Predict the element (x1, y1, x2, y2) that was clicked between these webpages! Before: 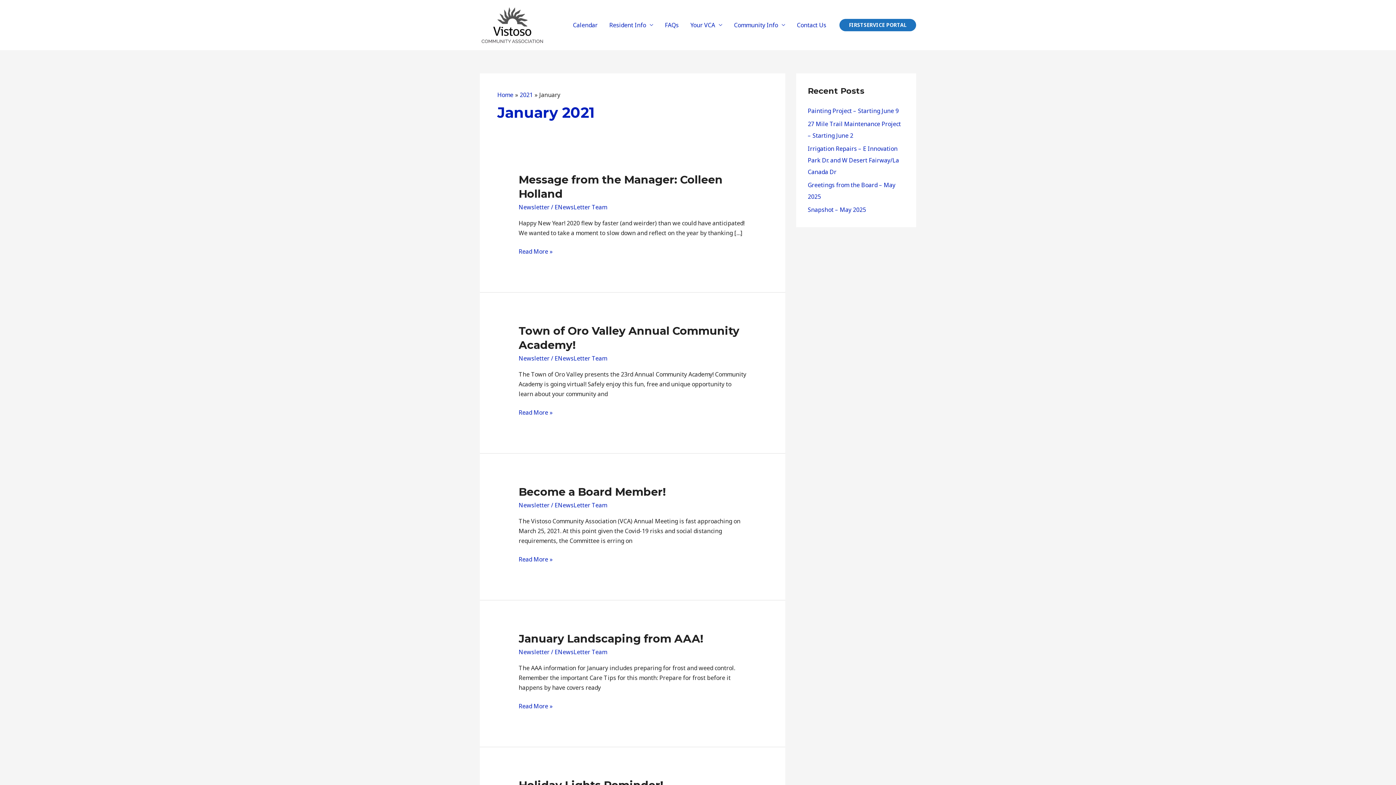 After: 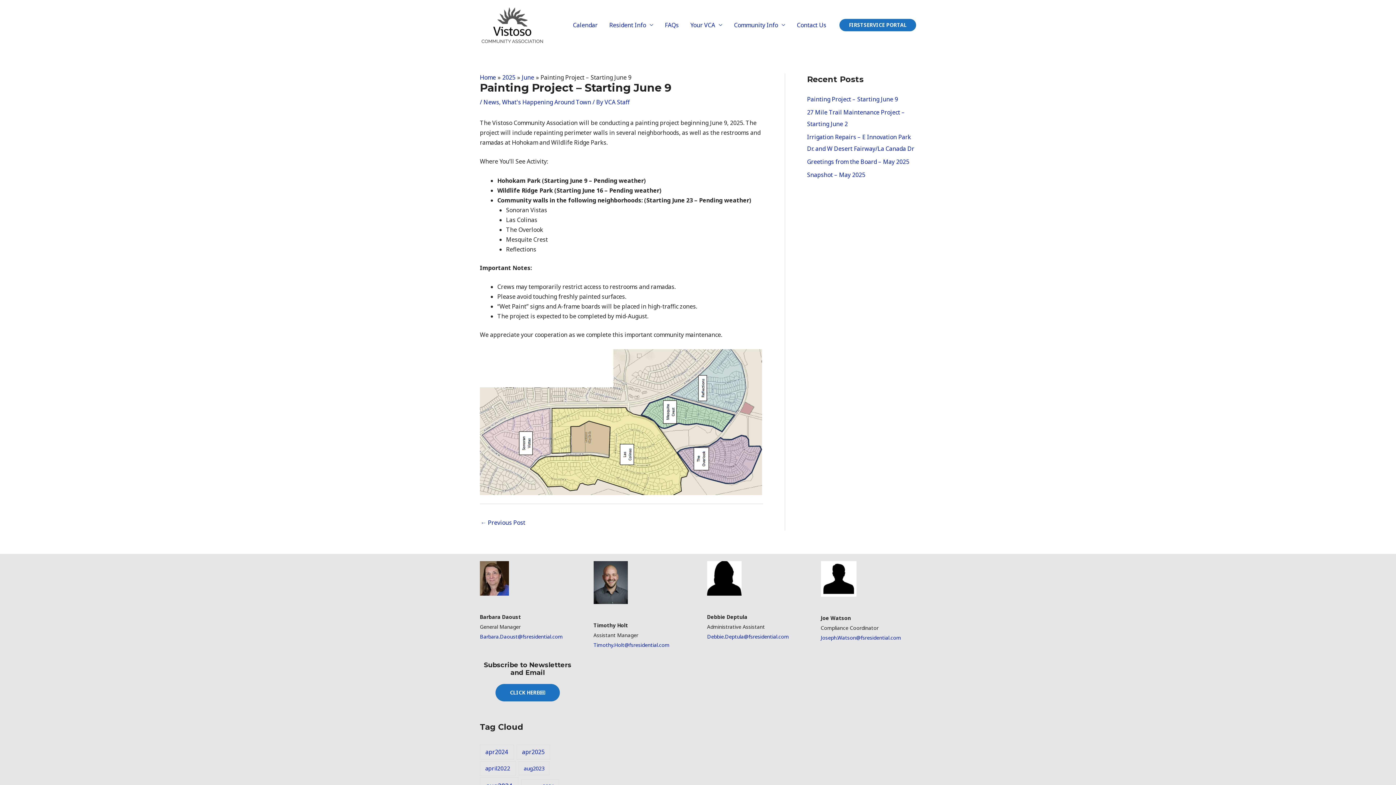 Action: bbox: (808, 106, 898, 114) label: Painting Project – Starting June 9